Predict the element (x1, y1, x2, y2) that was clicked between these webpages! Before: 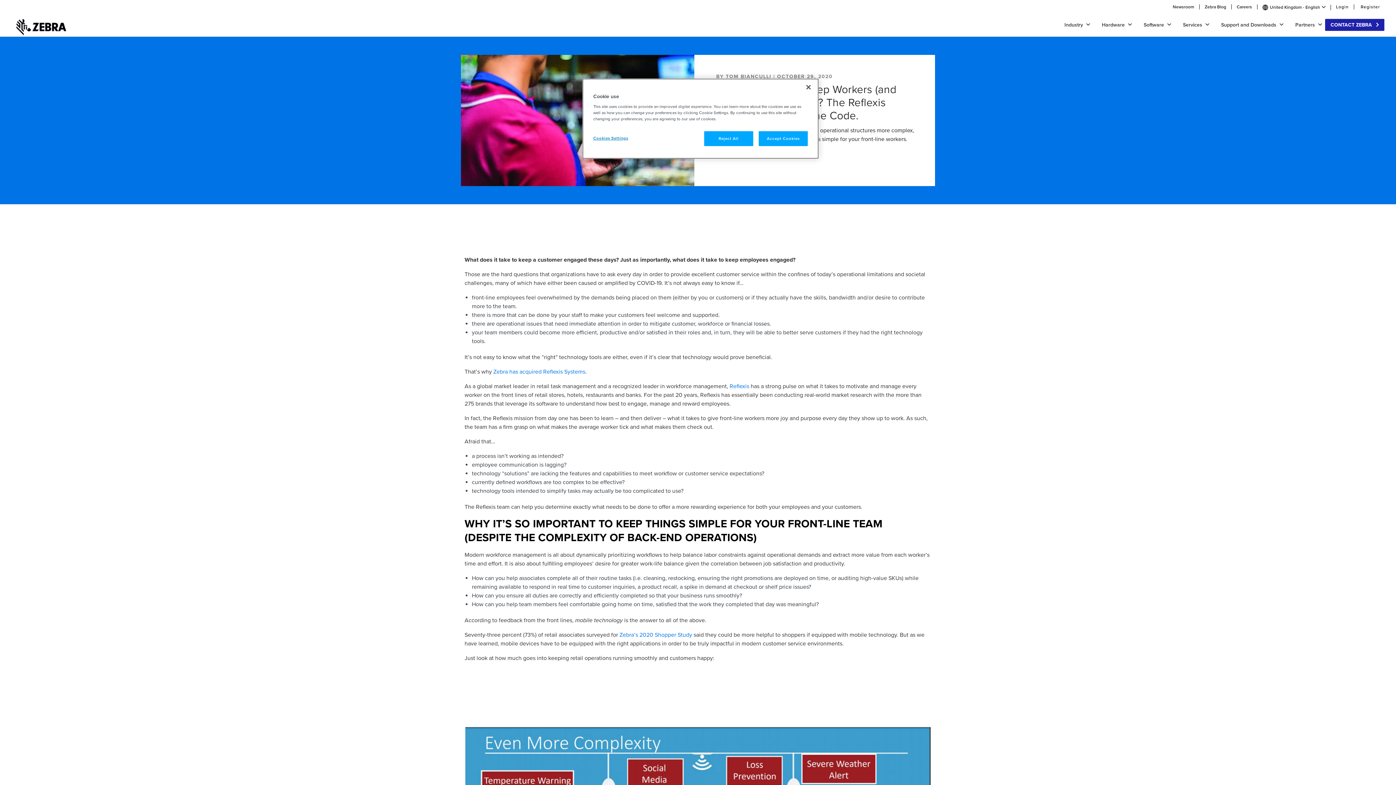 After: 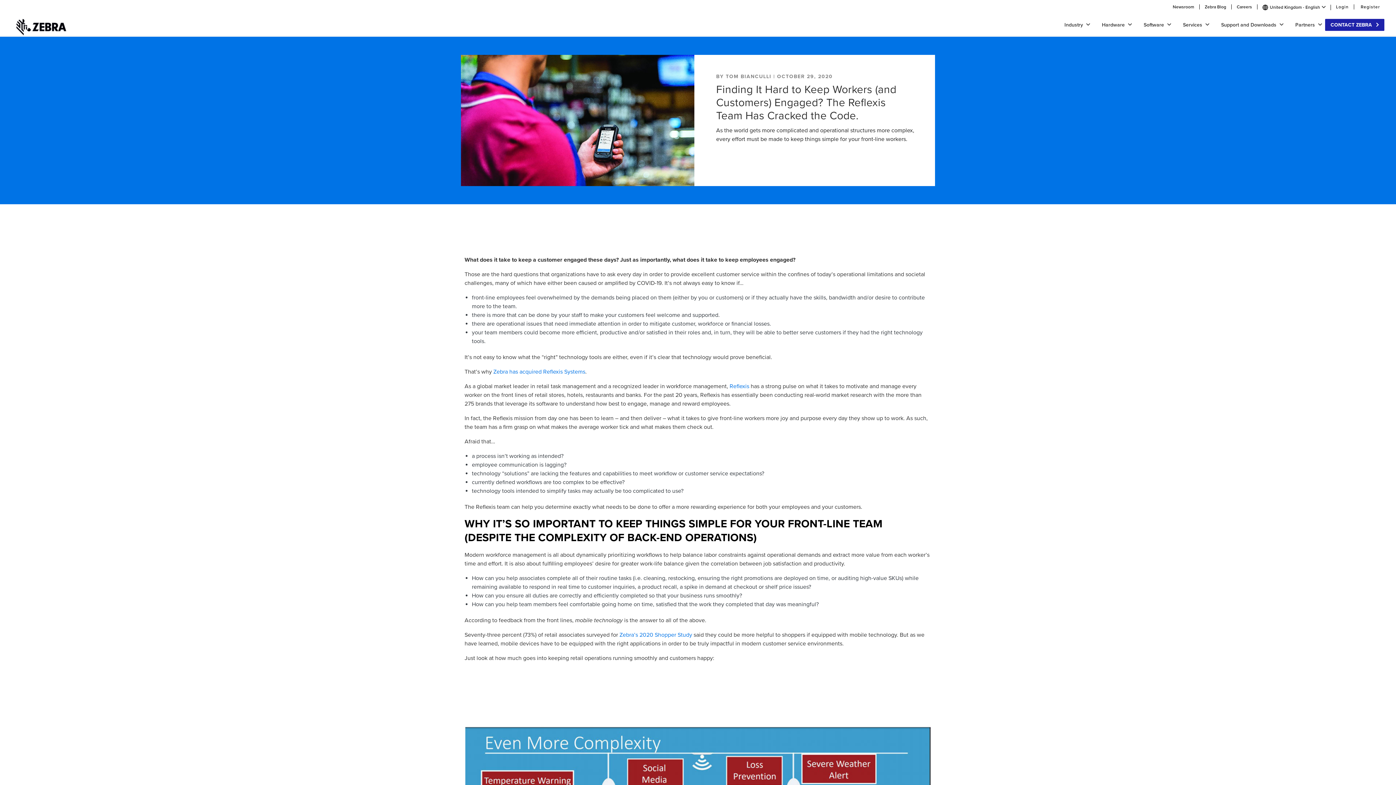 Action: bbox: (704, 131, 753, 146) label: Reject All